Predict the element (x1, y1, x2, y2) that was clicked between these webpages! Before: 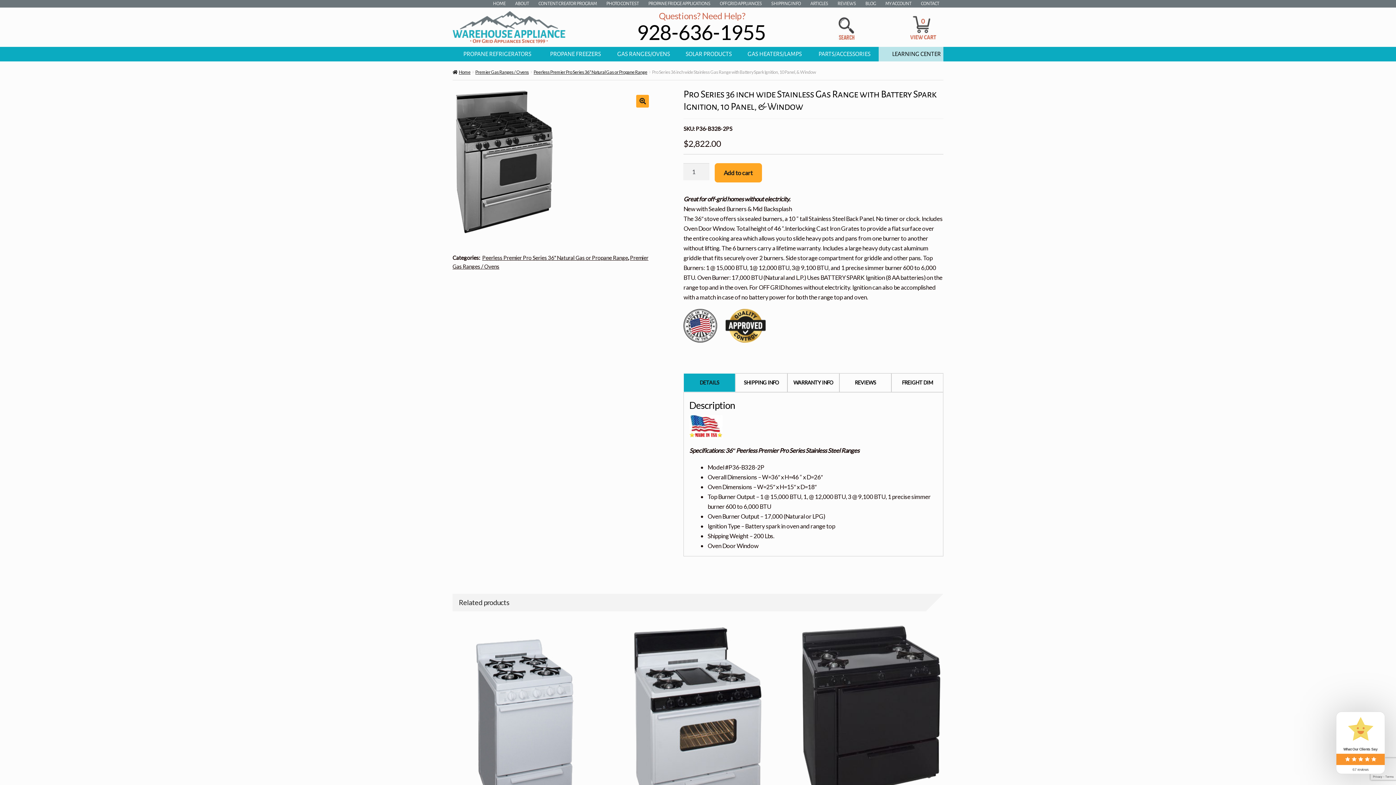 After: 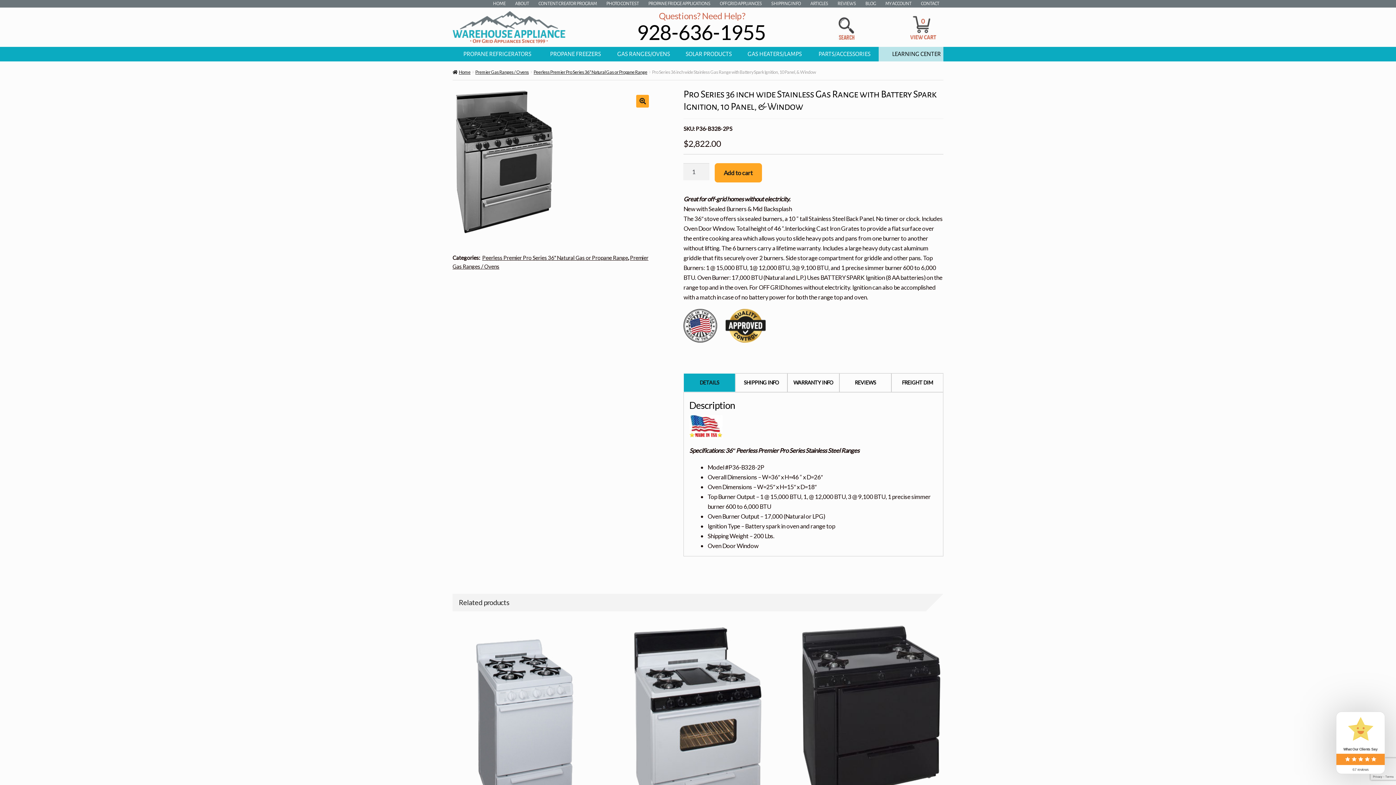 Action: bbox: (684, 373, 735, 391) label: DETAILS